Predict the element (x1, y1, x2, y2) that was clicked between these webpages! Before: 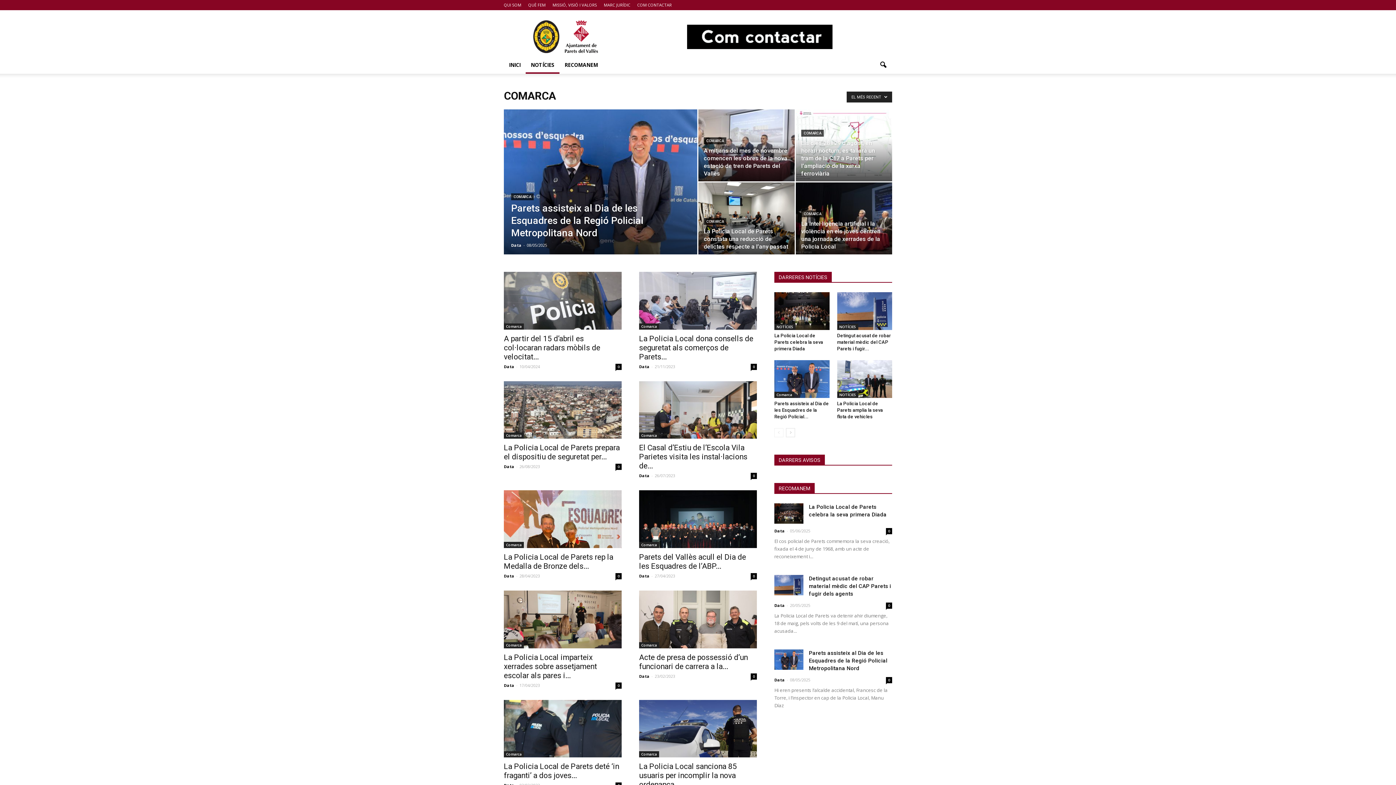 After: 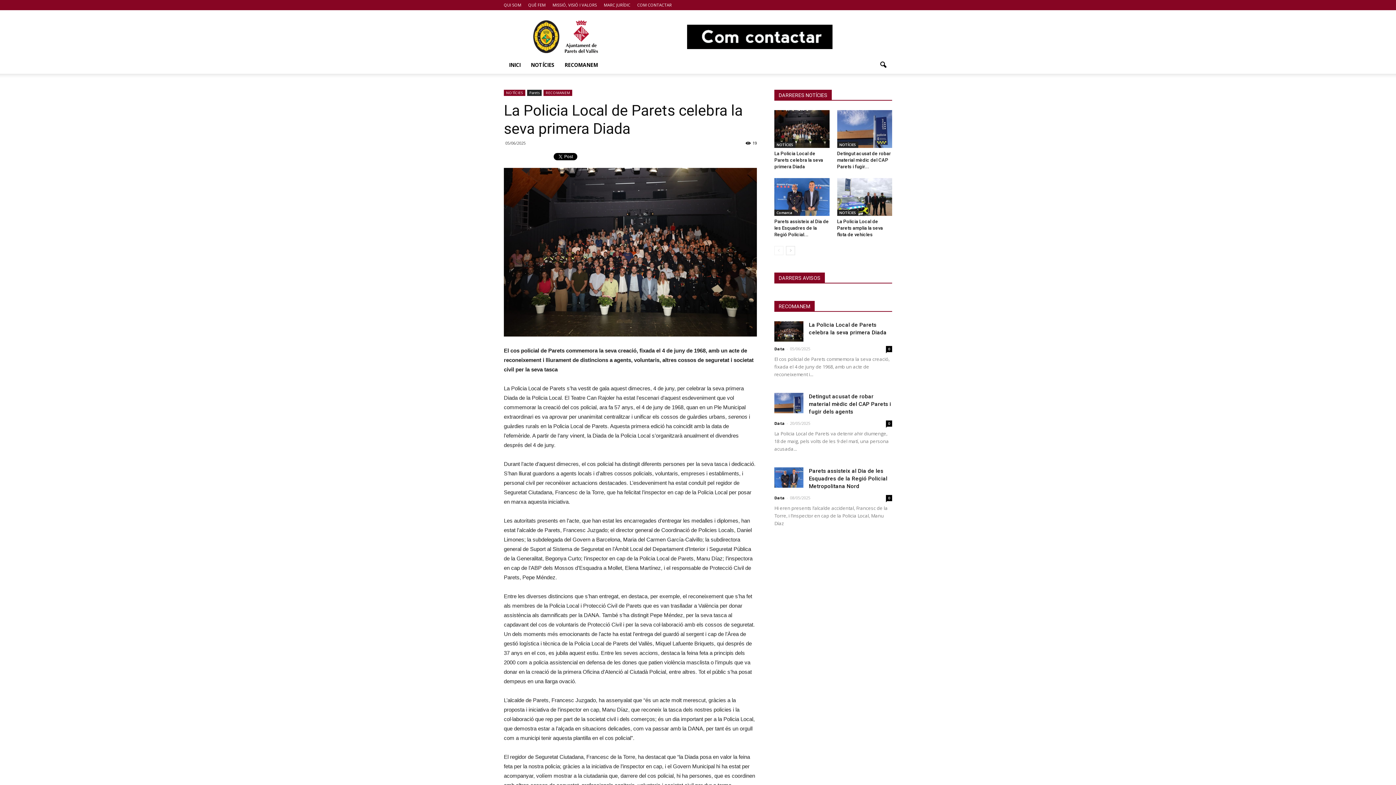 Action: bbox: (774, 503, 803, 523)